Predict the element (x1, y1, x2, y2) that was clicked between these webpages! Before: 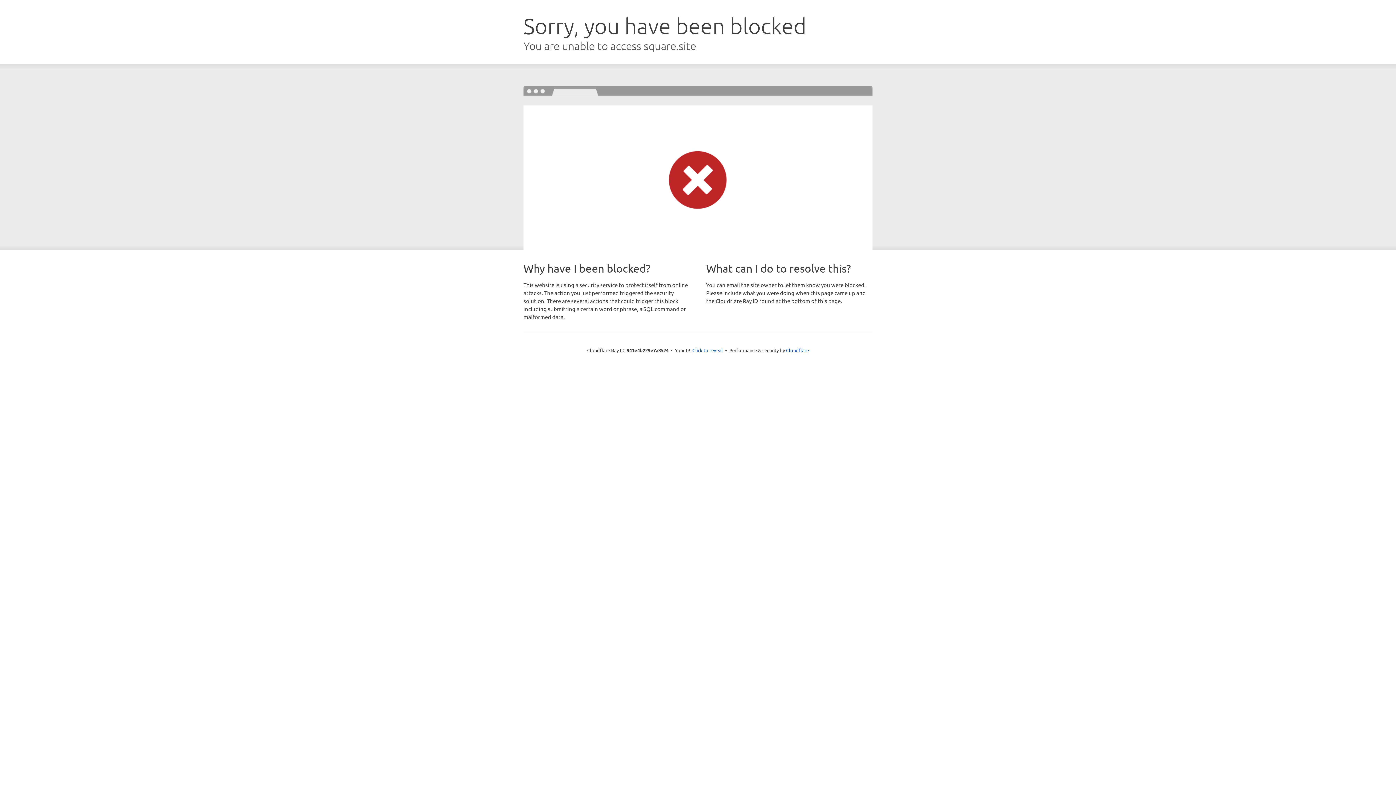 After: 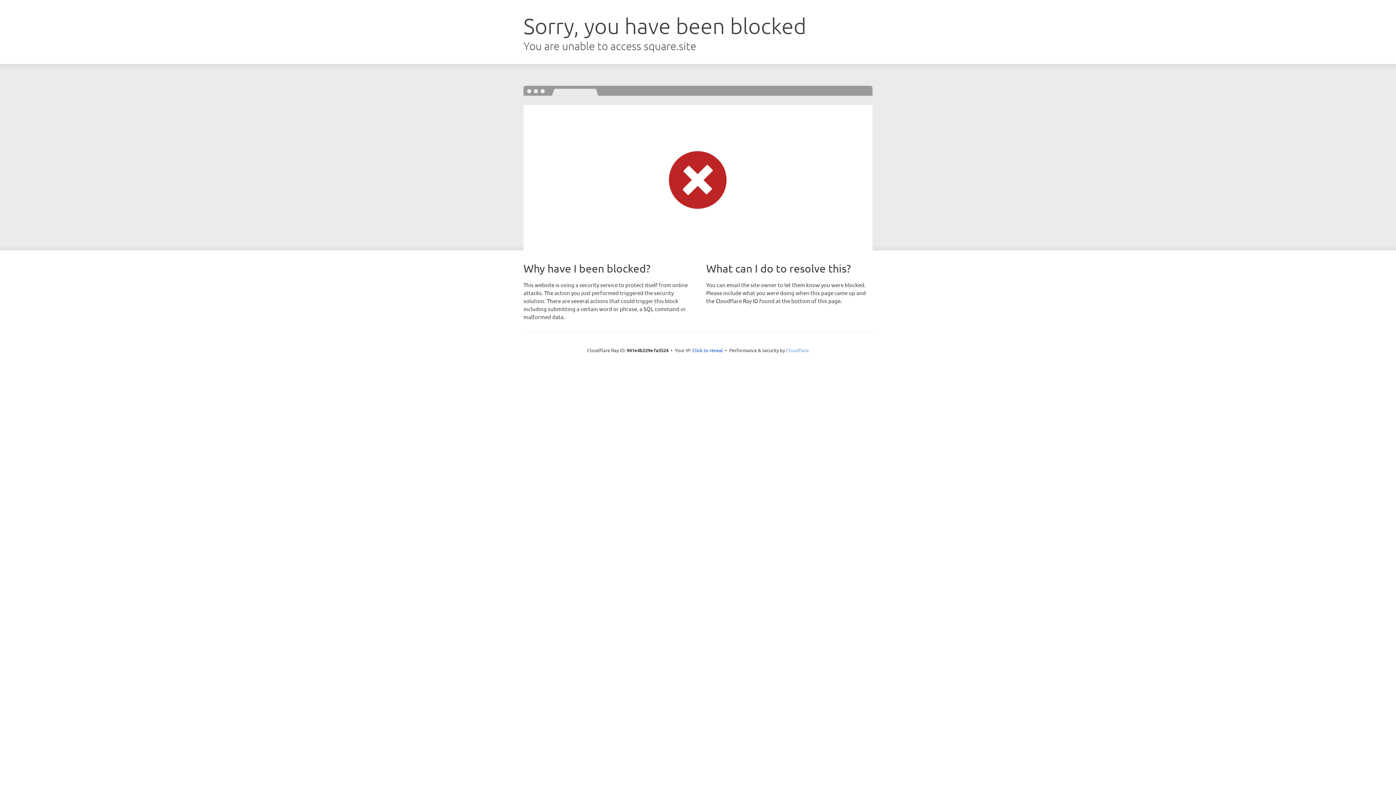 Action: bbox: (786, 347, 809, 353) label: Cloudflare